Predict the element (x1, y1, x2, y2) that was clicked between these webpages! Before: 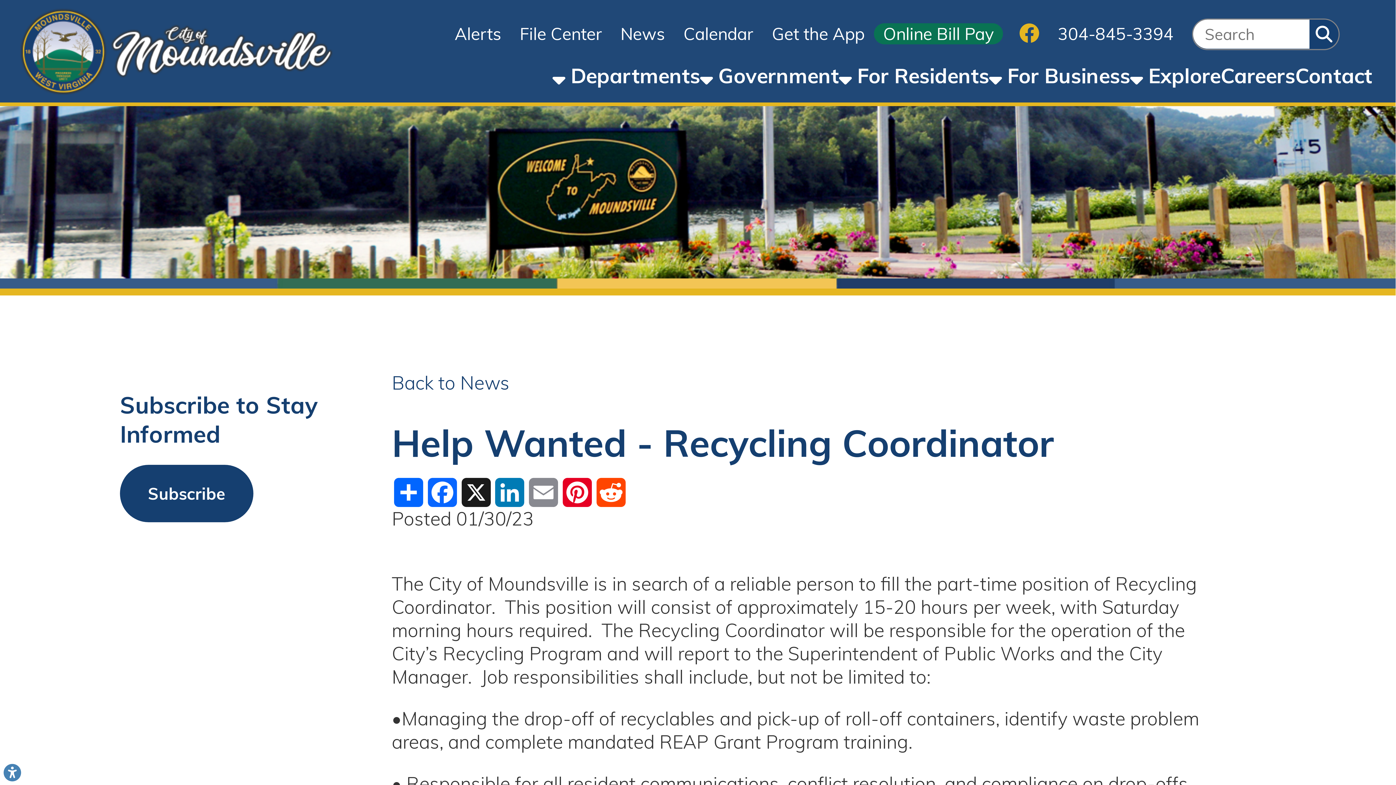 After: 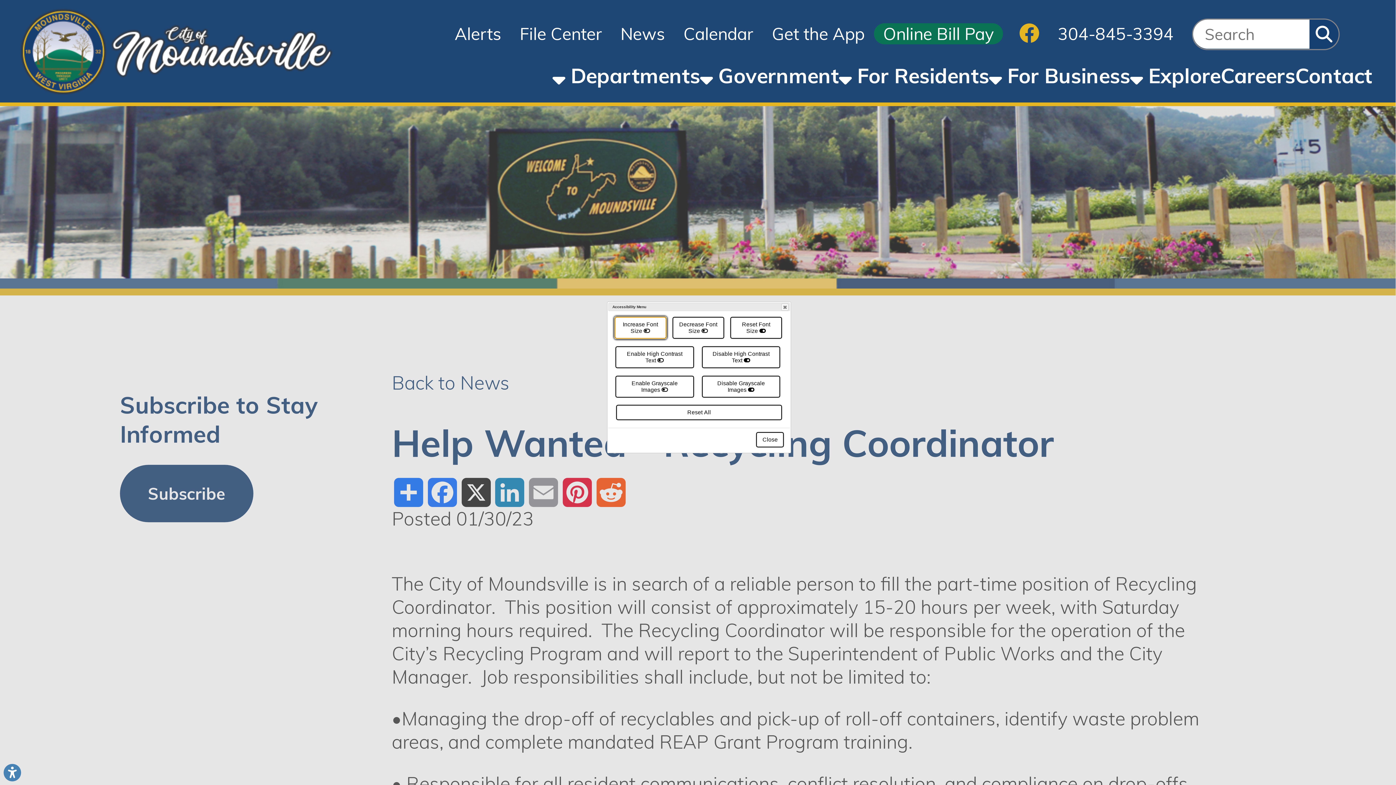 Action: bbox: (3, 764, 21, 781) label: Link to Open Visually Impaired Settings